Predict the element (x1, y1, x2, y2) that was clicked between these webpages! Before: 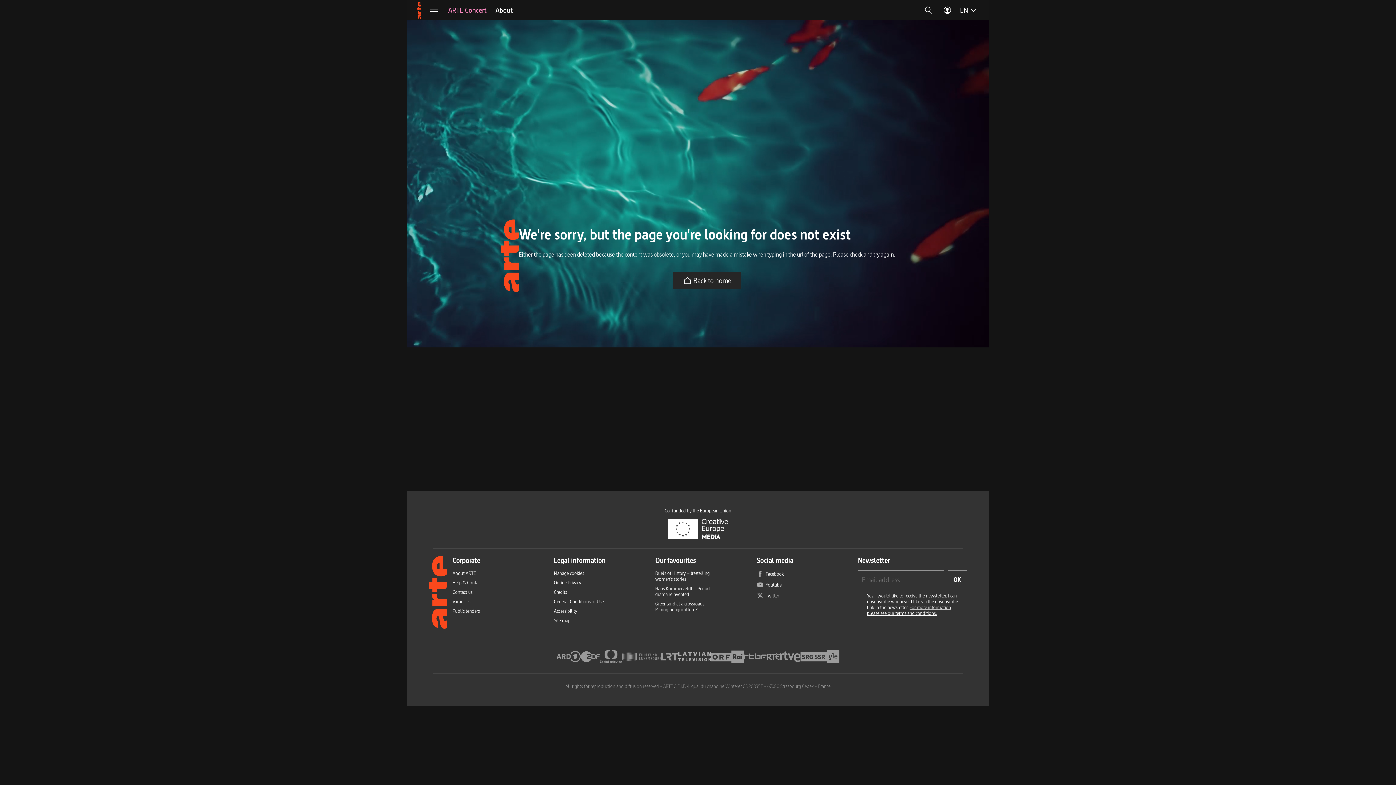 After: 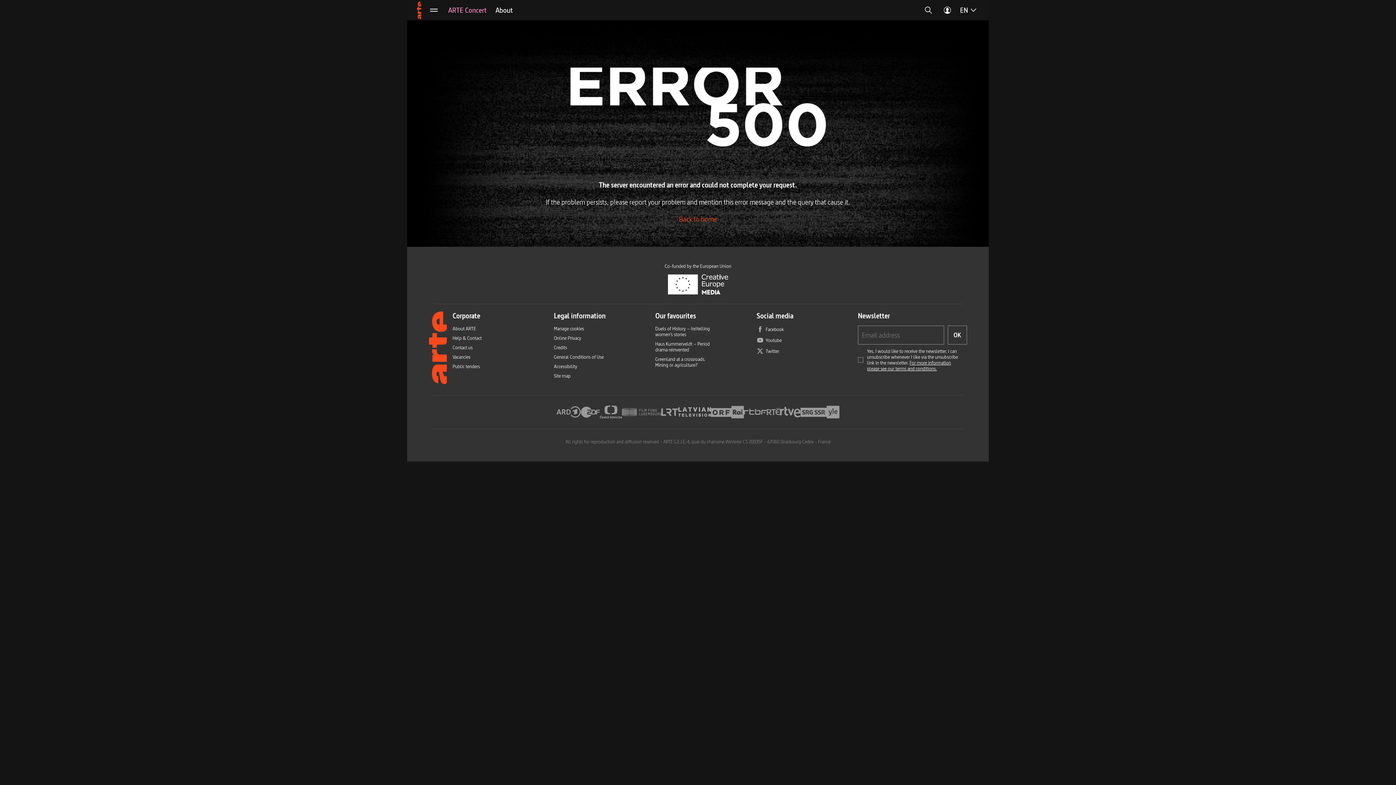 Action: bbox: (554, 617, 570, 623) label: Site map